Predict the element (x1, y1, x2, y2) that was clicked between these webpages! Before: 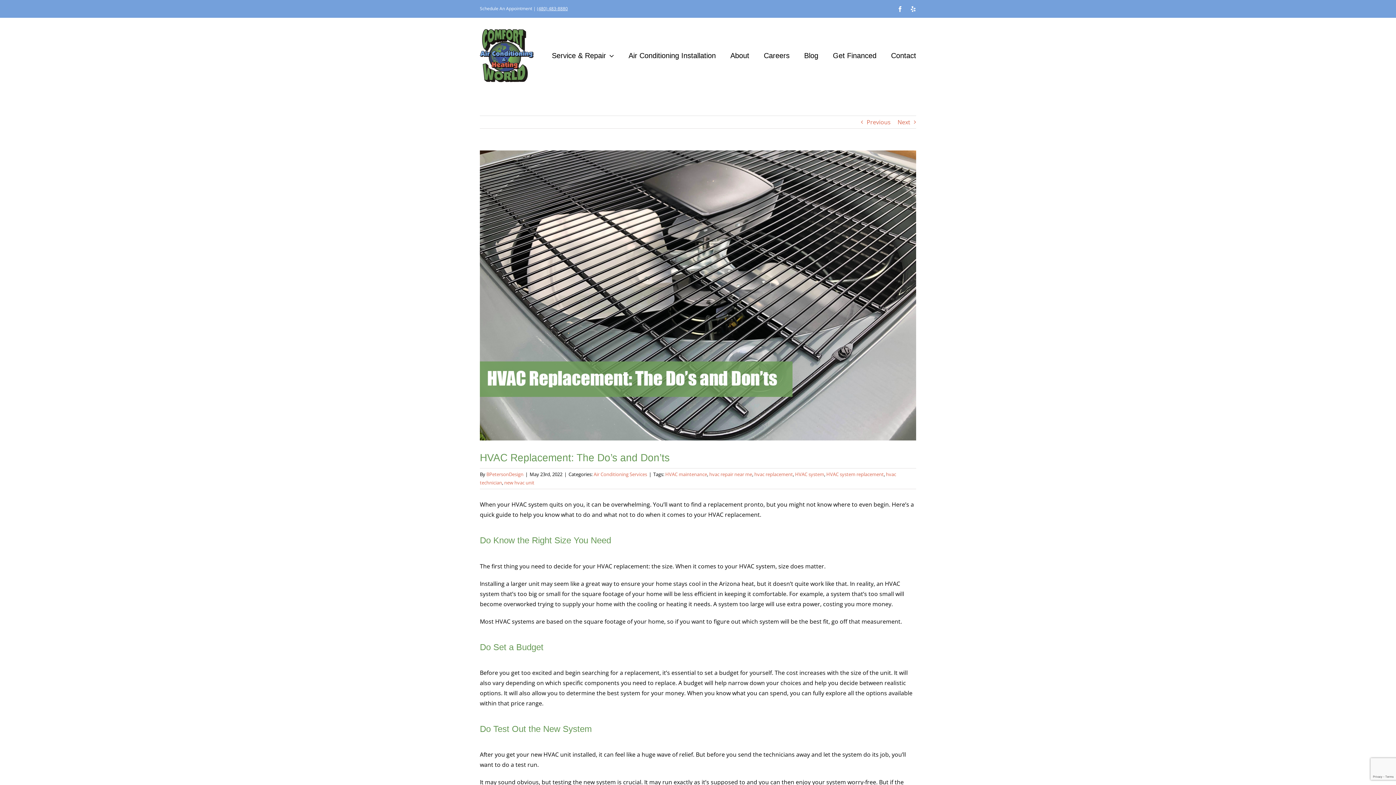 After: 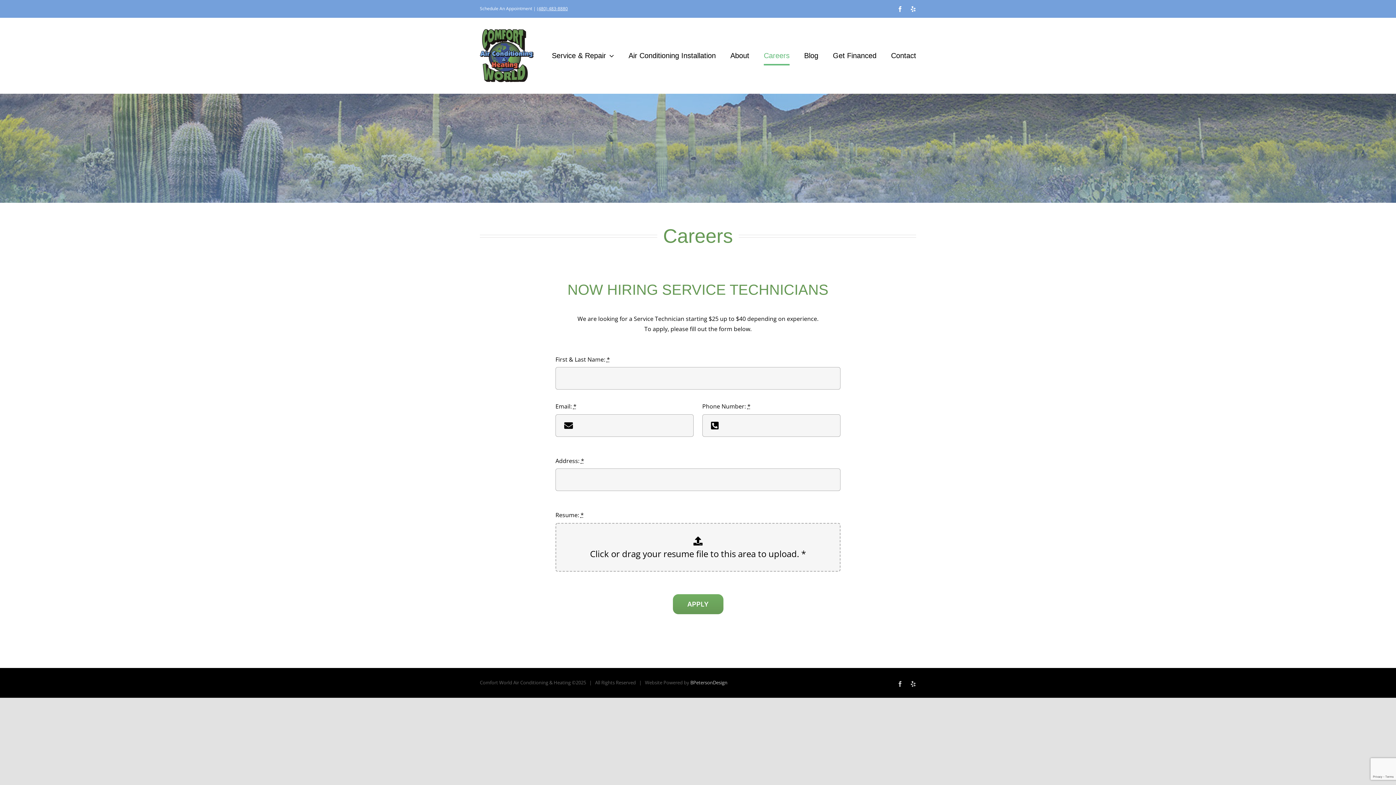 Action: bbox: (764, 17, 789, 93) label: Careers